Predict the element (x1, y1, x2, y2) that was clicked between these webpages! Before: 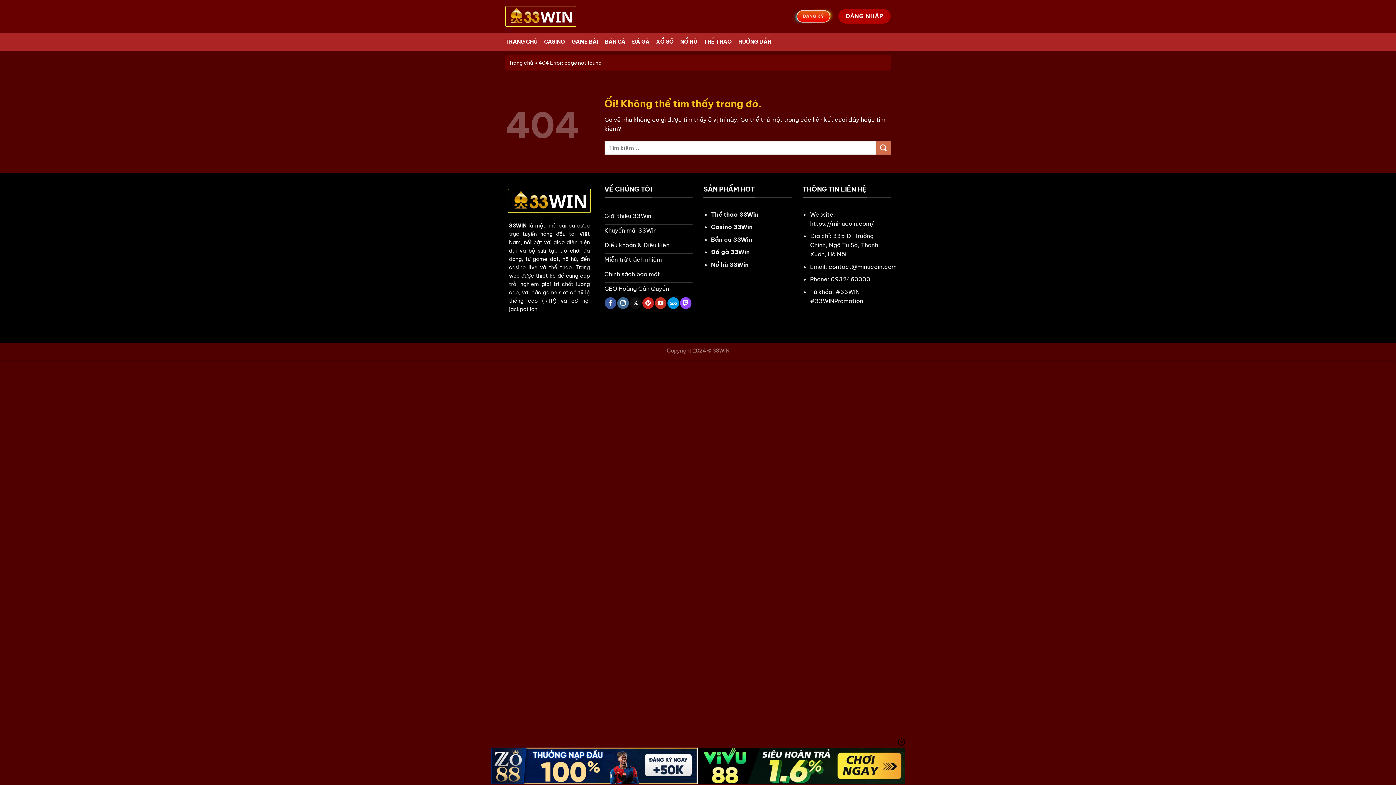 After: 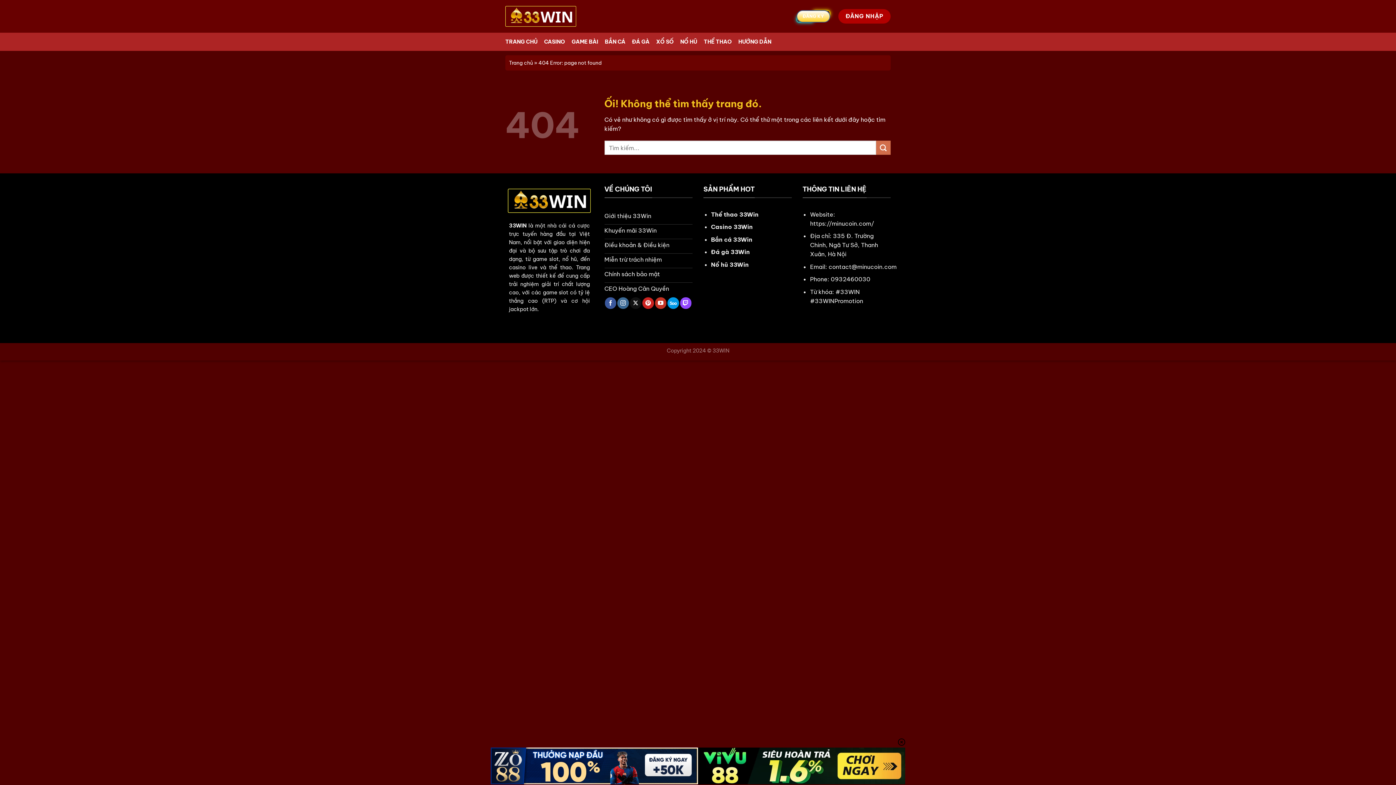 Action: label: ĐĂNG KÝ bbox: (796, 10, 830, 22)